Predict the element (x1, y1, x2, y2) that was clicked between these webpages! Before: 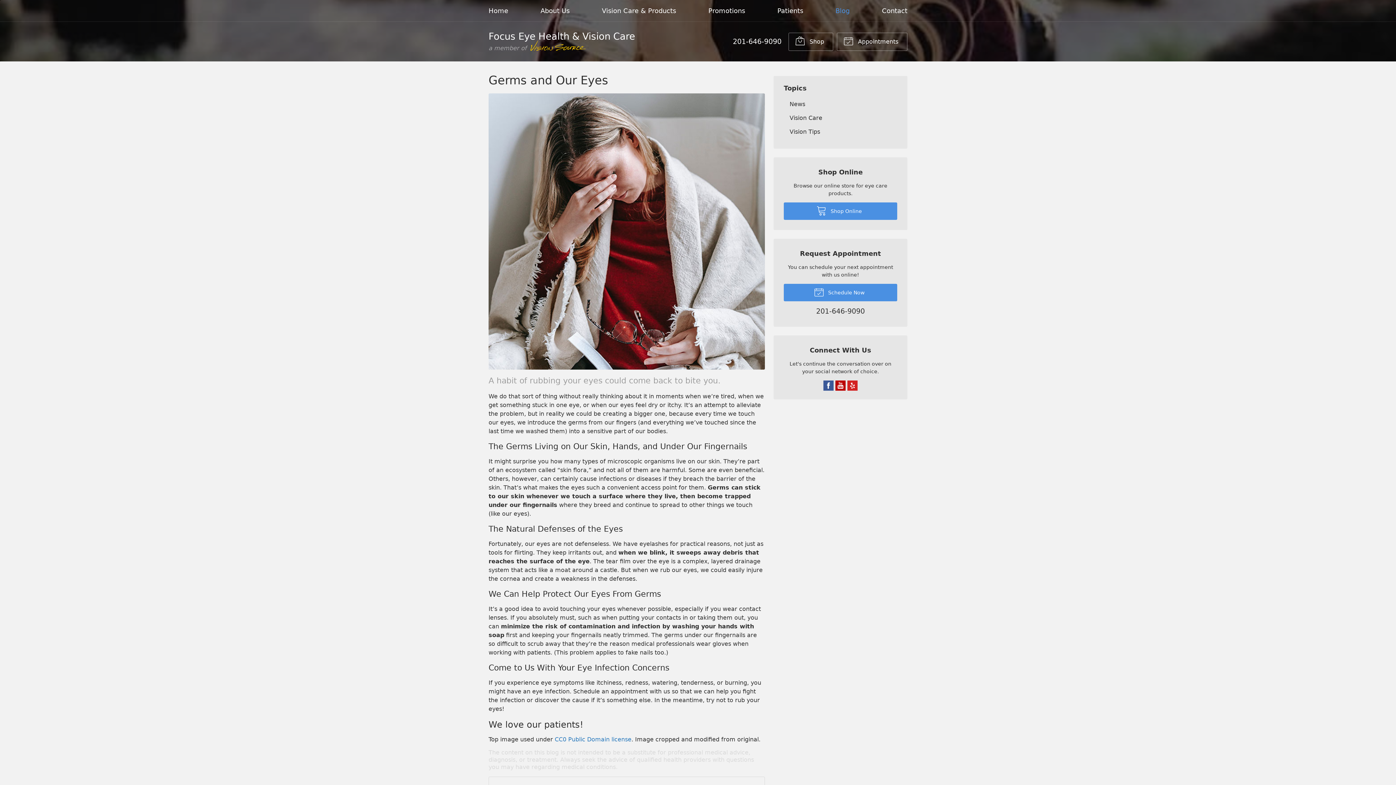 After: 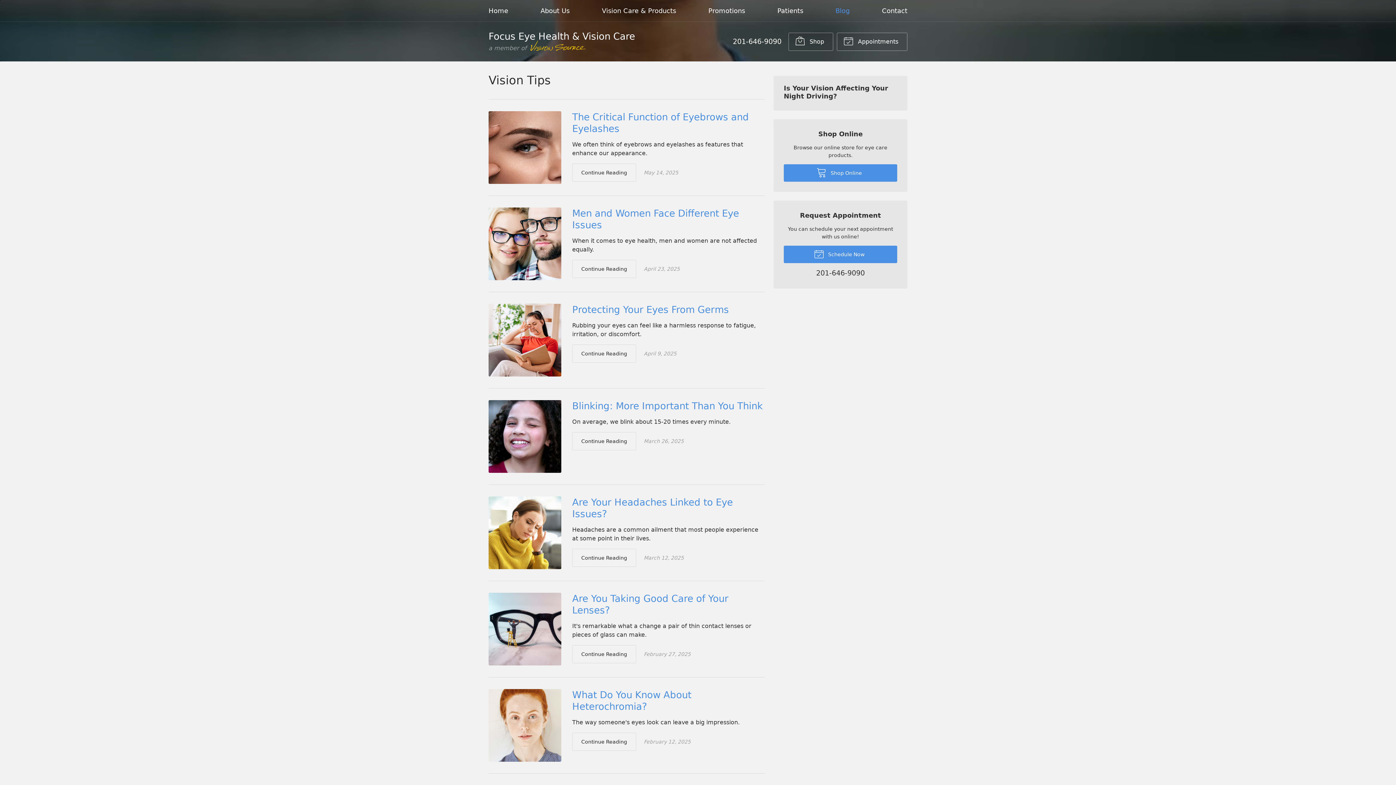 Action: label: Vision Tips bbox: (784, 125, 897, 138)